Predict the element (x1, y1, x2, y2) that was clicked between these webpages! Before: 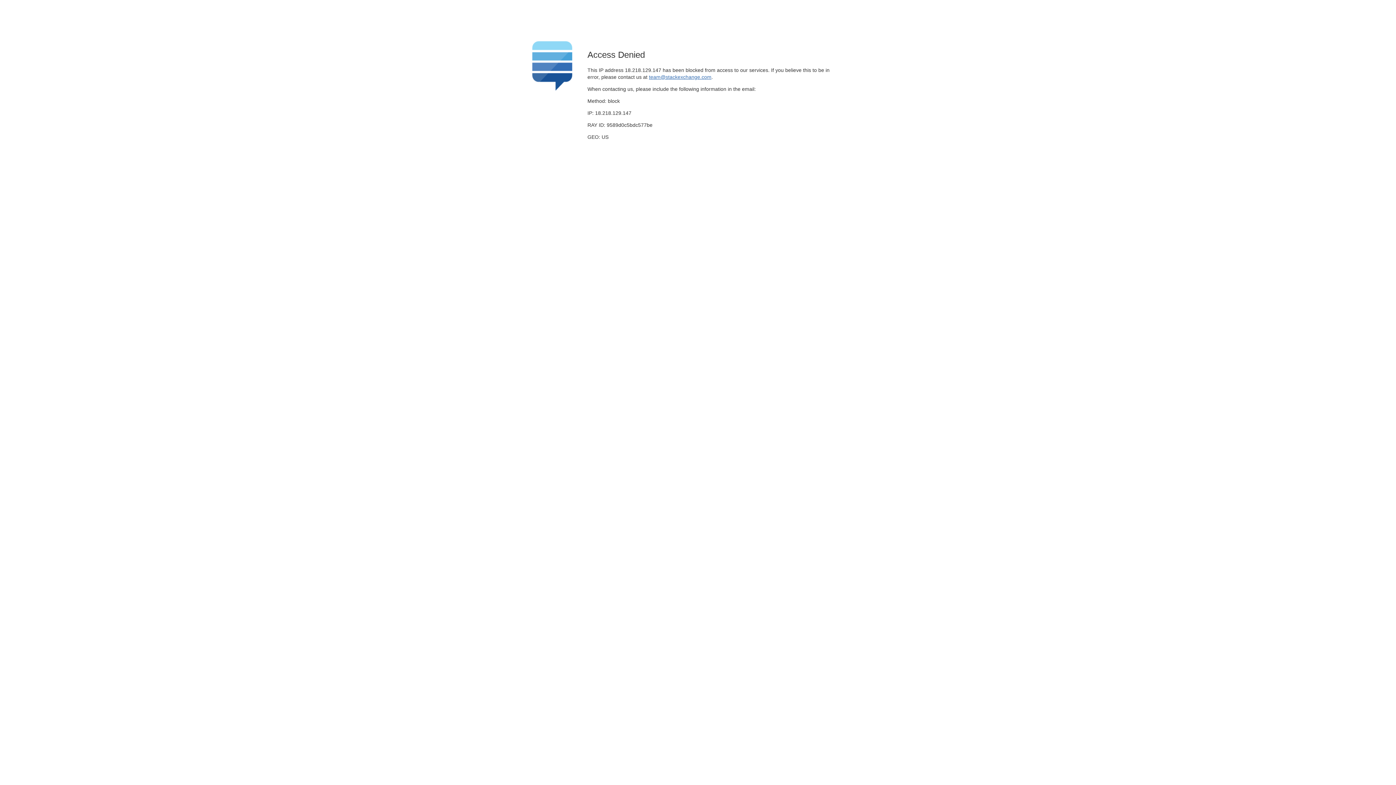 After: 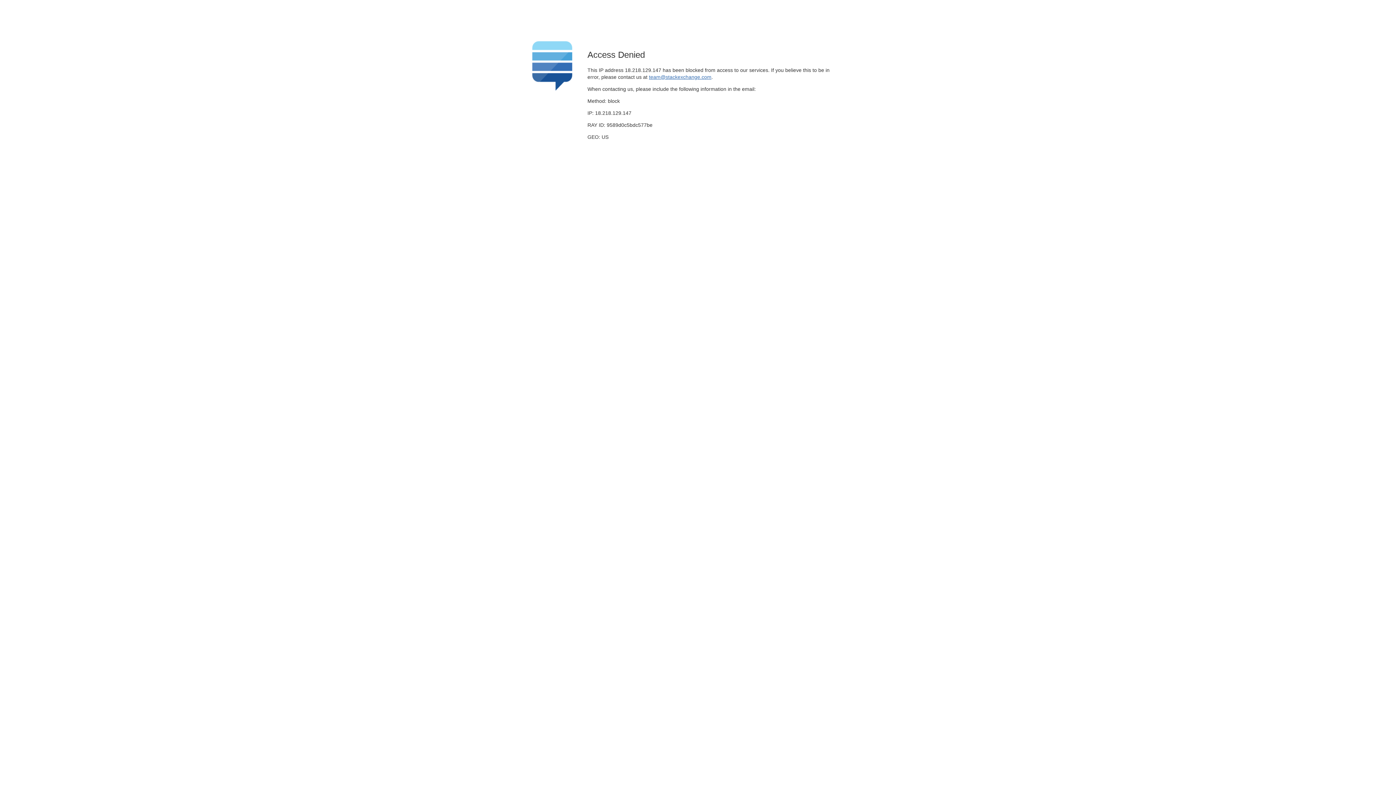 Action: label: team@stackexchange.com bbox: (649, 74, 711, 79)